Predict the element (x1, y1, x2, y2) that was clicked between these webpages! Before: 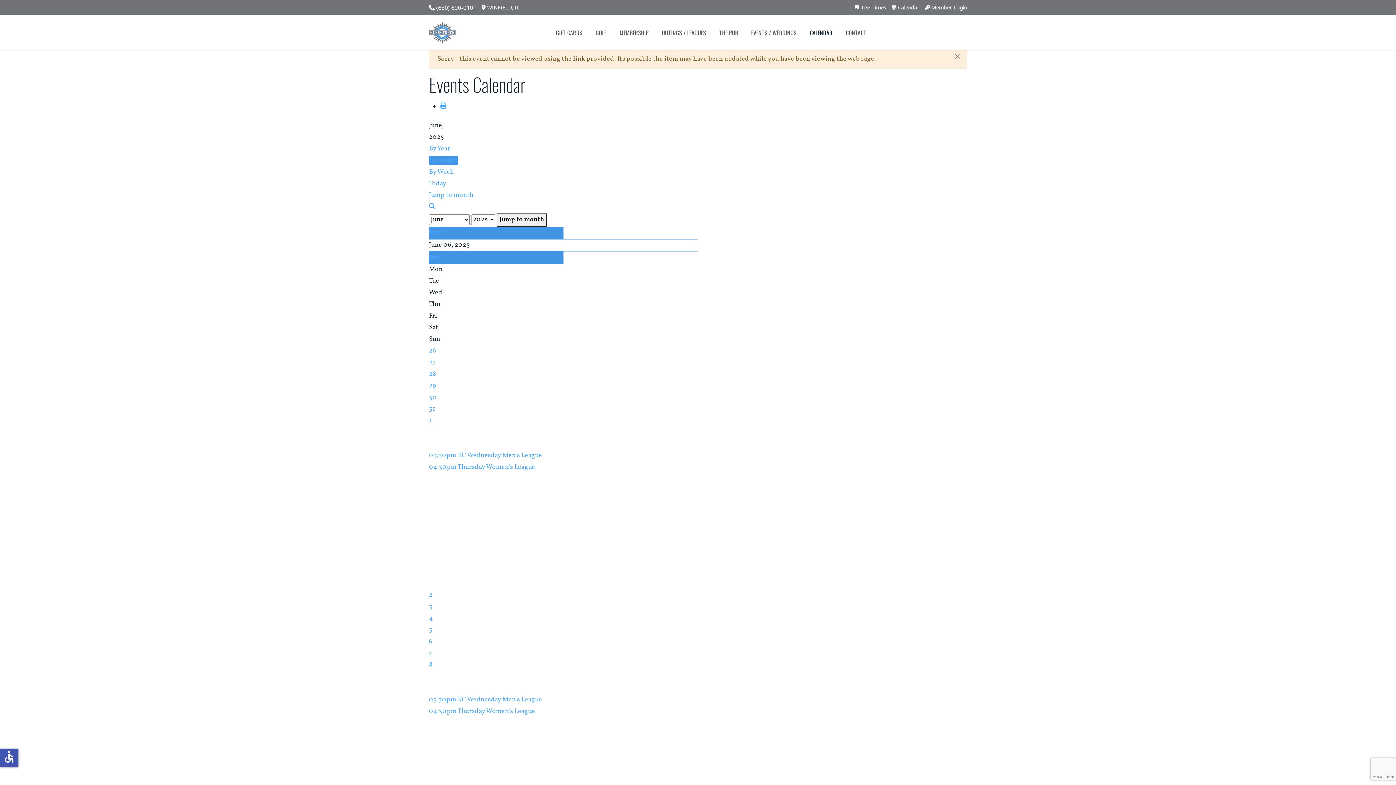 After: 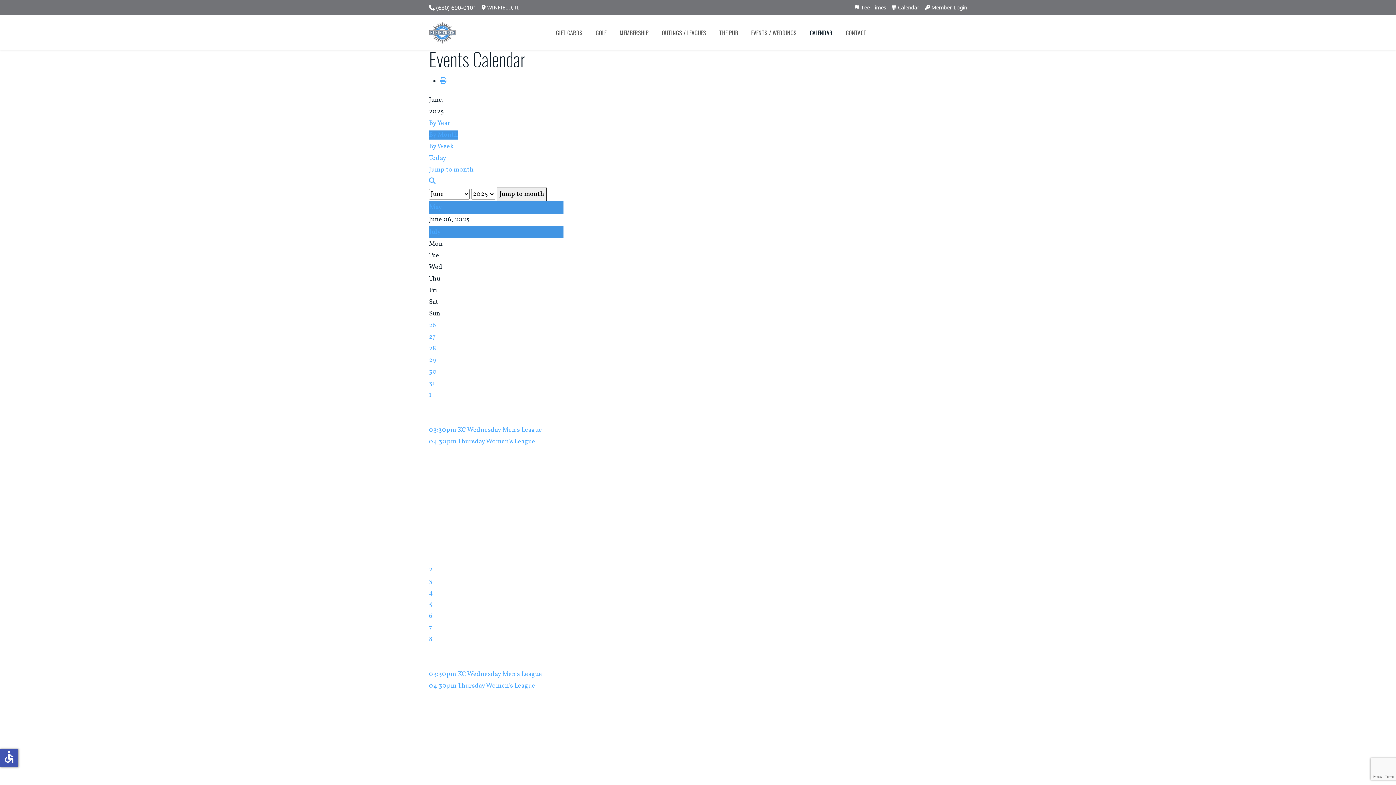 Action: bbox: (948, 50, 966, 62) label: Close